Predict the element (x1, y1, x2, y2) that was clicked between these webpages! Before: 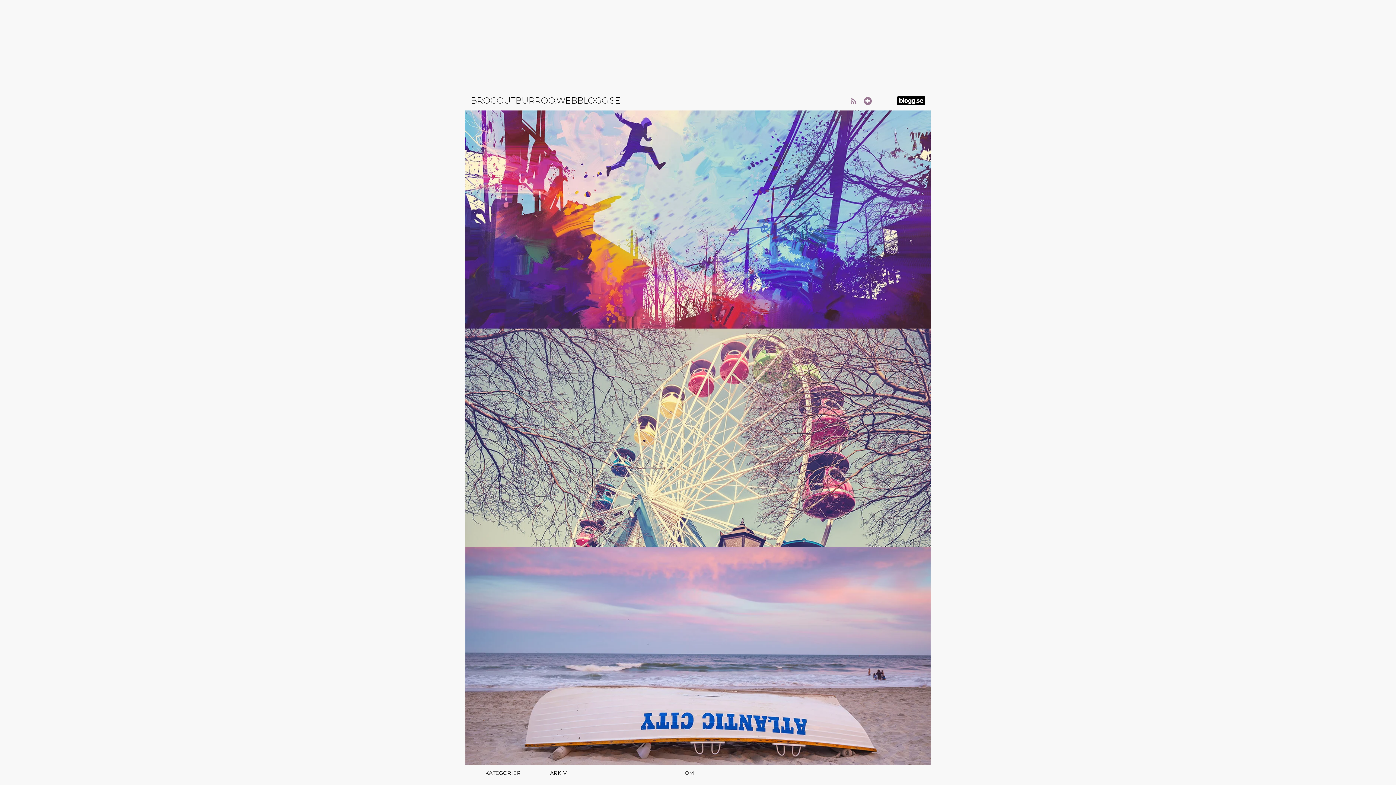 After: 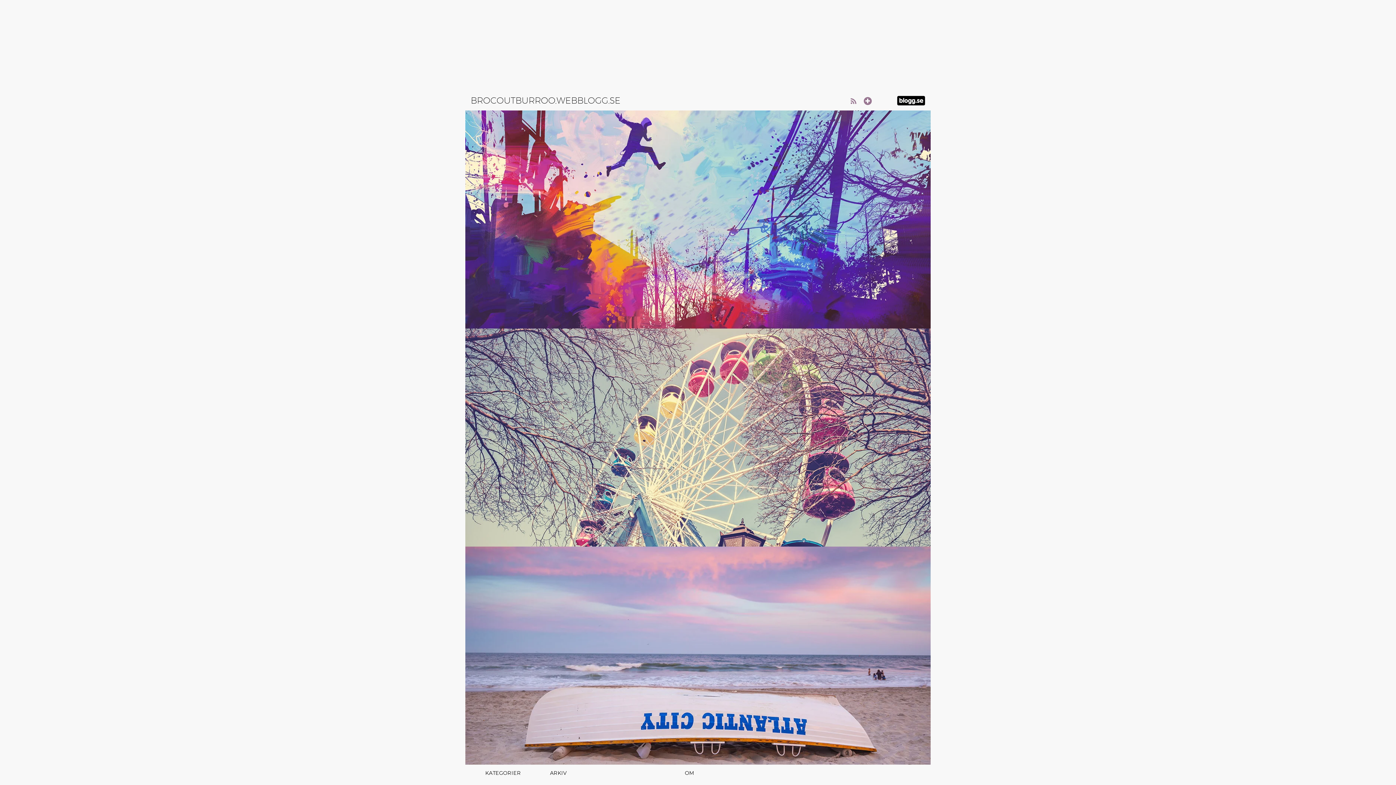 Action: bbox: (535, 766, 670, 780) label: ARKIV